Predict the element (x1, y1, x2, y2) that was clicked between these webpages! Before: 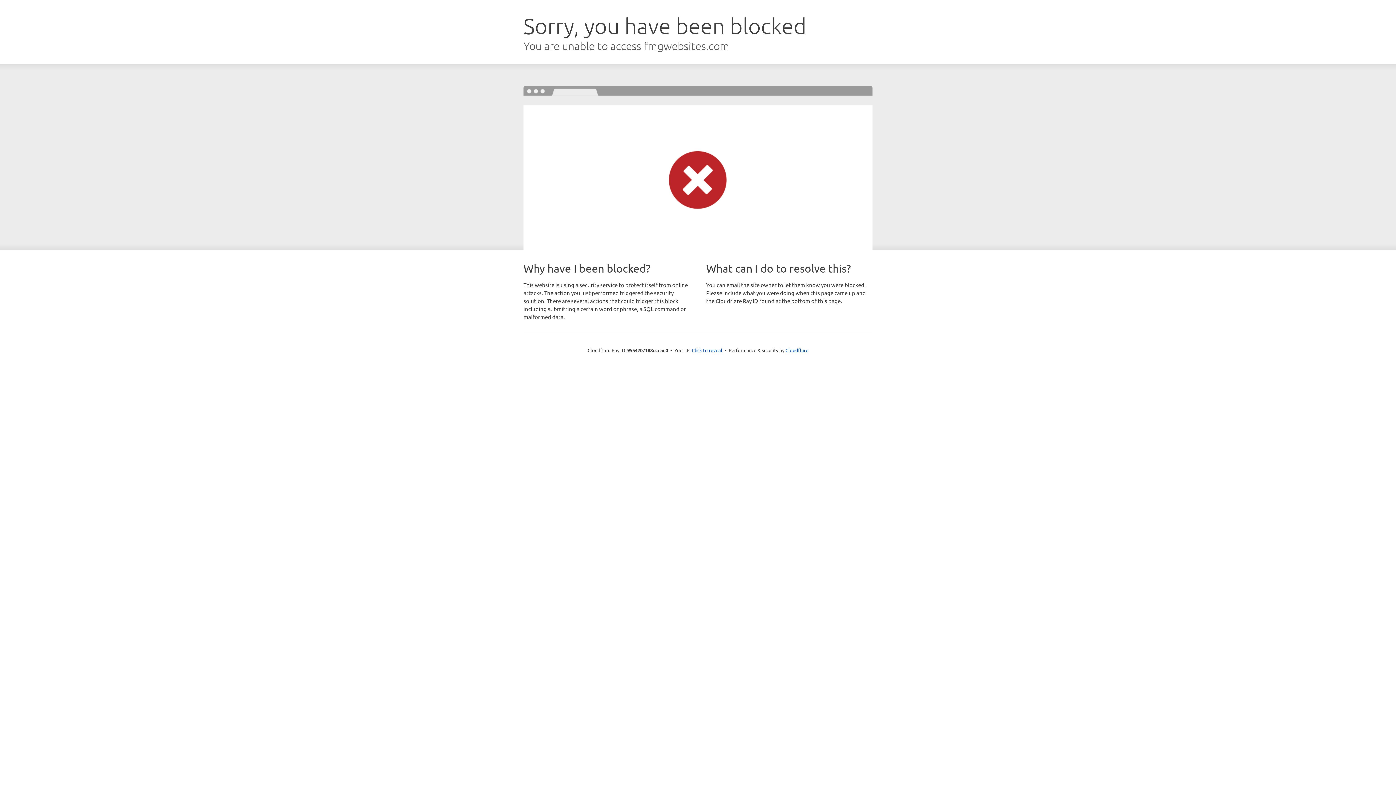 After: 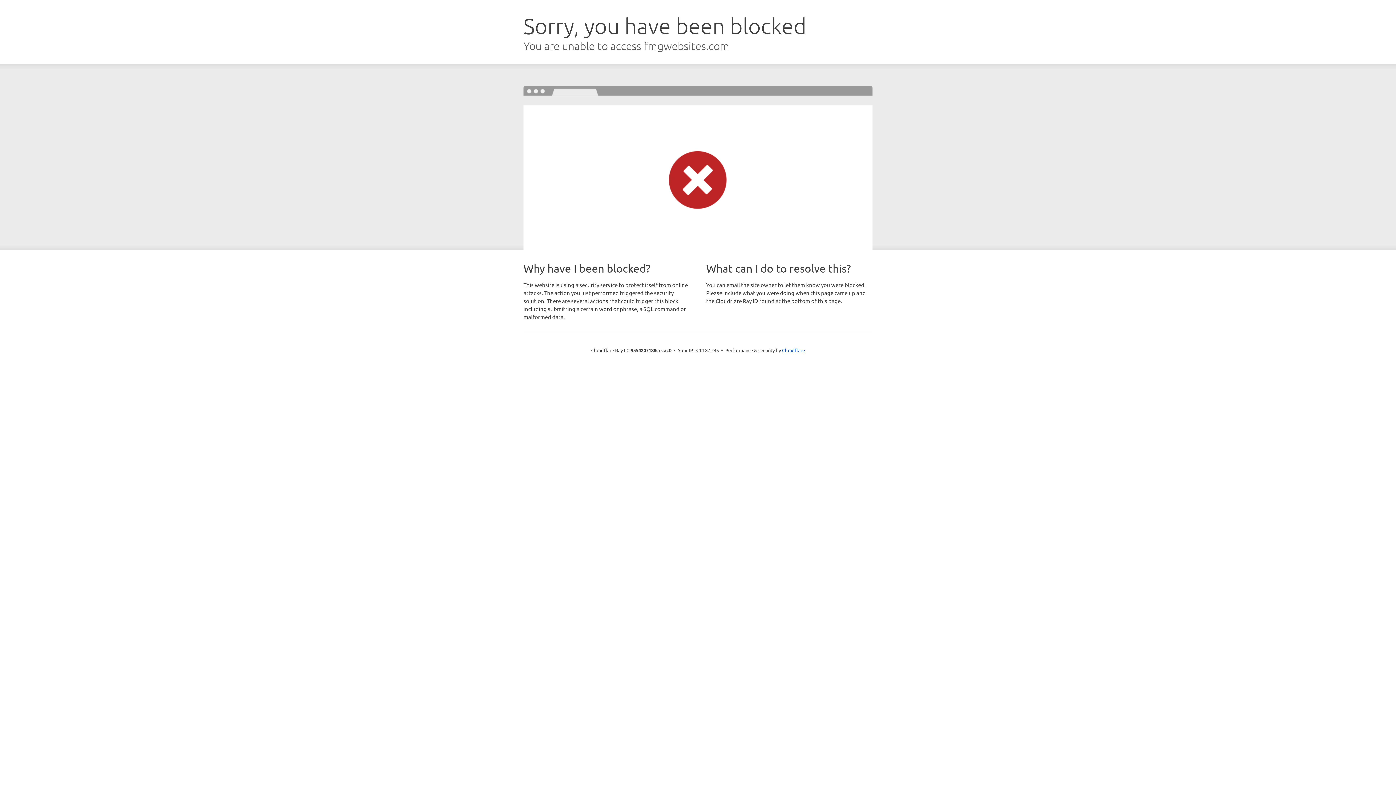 Action: bbox: (692, 346, 722, 353) label: Click to reveal